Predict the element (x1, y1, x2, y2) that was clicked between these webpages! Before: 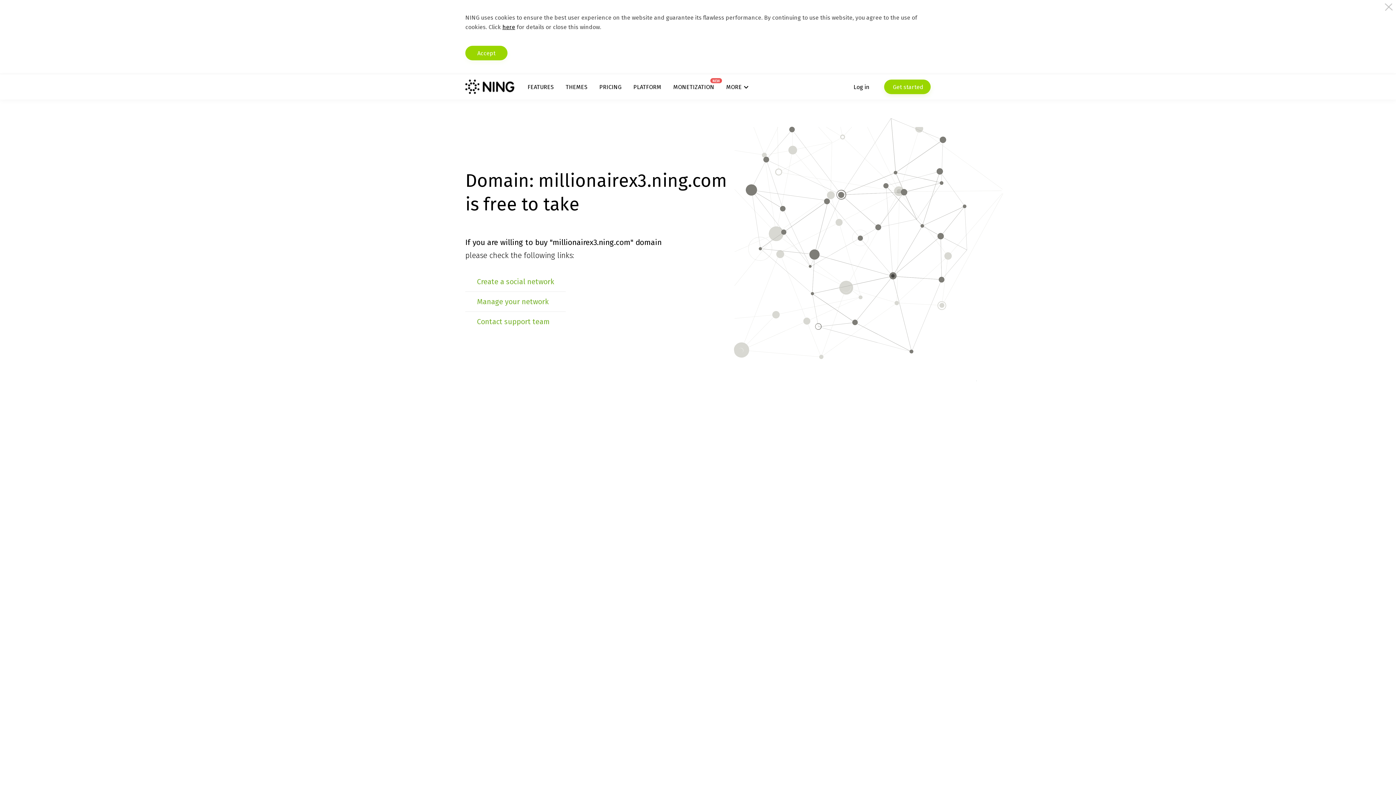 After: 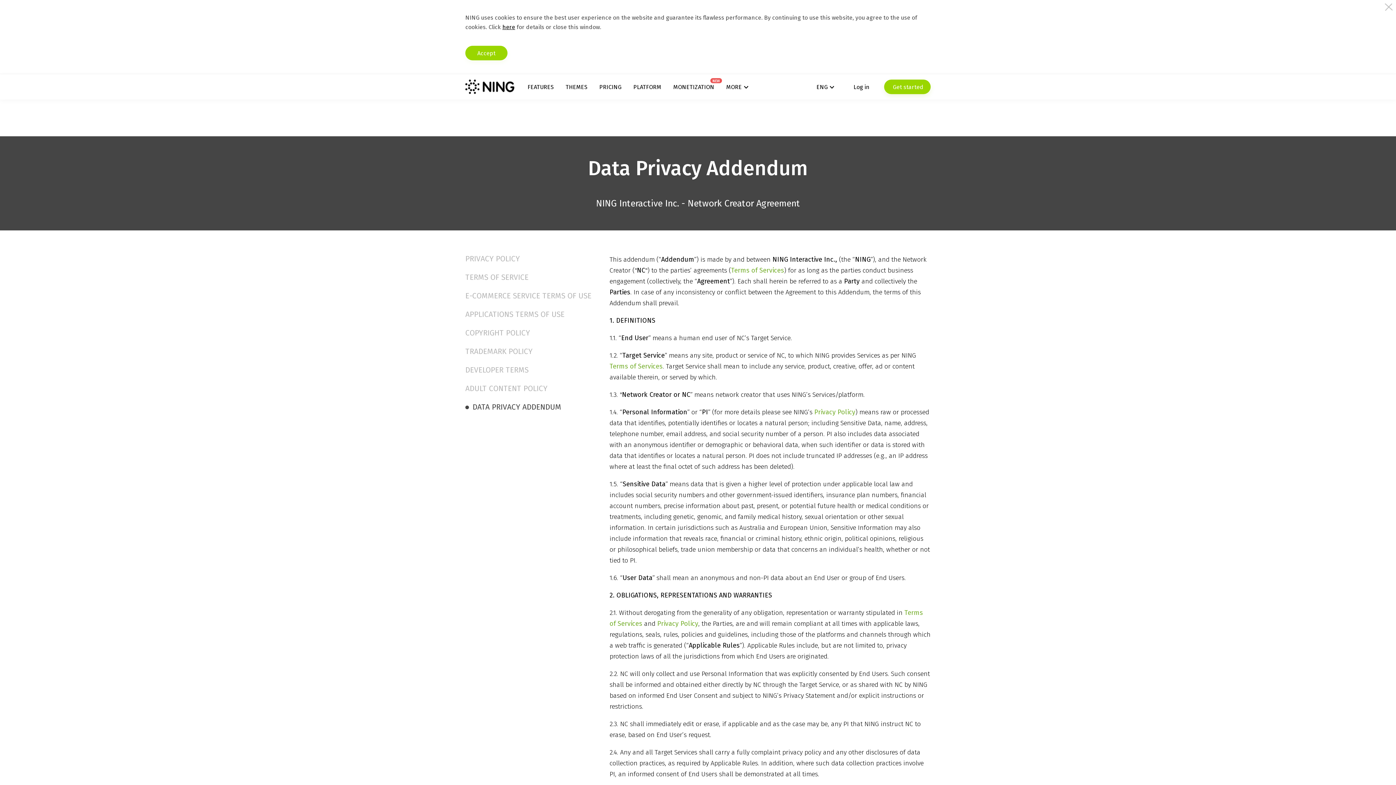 Action: bbox: (502, 23, 515, 30) label: here